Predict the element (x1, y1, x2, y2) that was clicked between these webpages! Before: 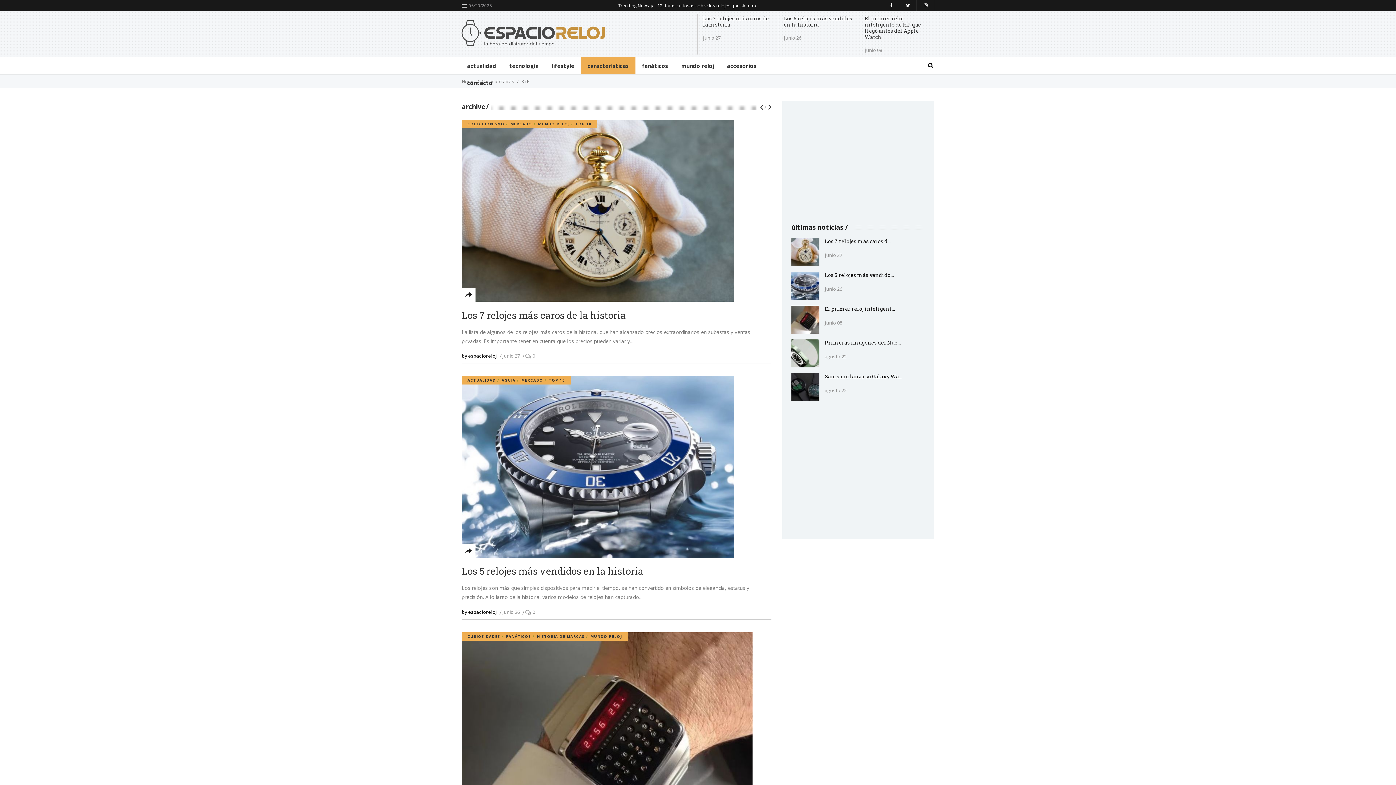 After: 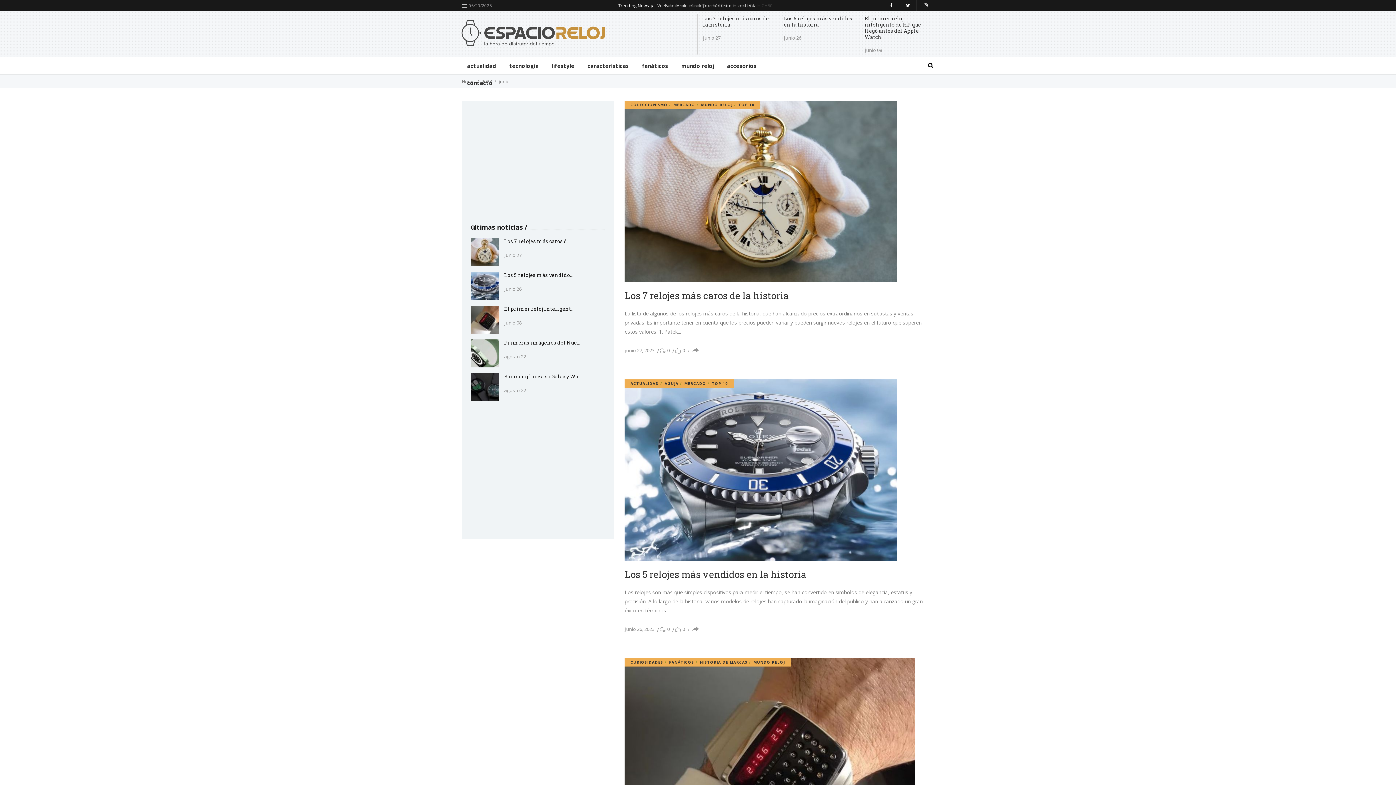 Action: label: junio 27 bbox: (703, 34, 720, 41)